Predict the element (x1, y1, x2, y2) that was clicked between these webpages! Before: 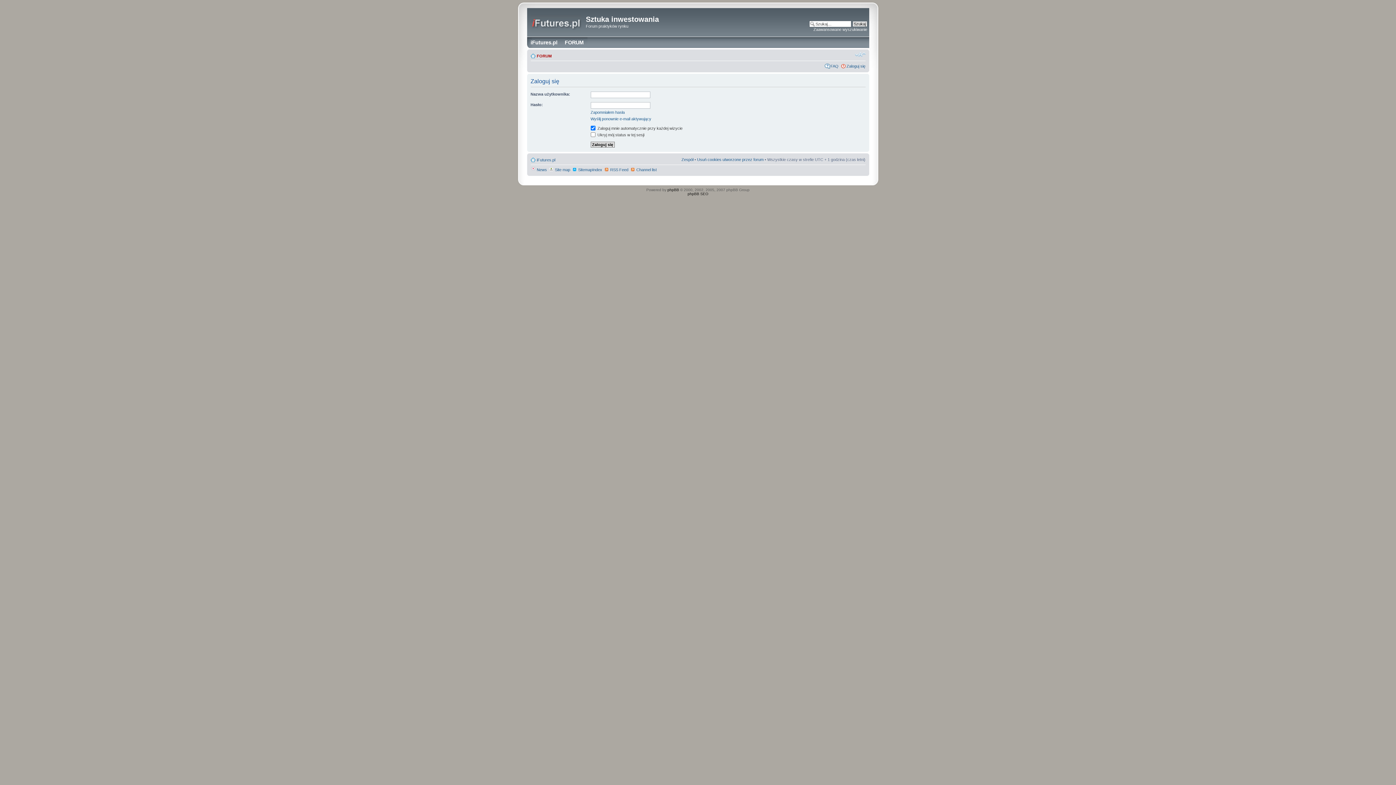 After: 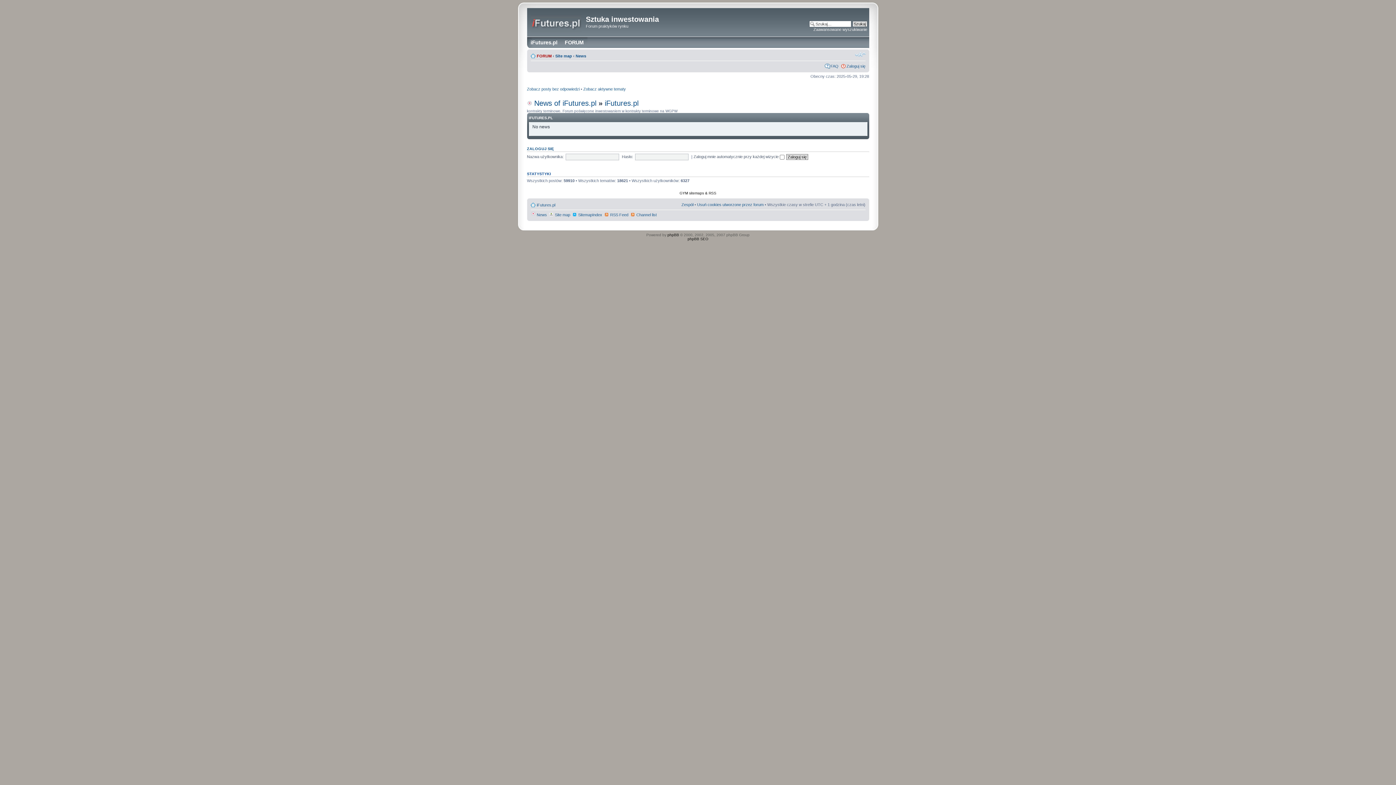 Action: label:  News bbox: (530, 167, 547, 171)